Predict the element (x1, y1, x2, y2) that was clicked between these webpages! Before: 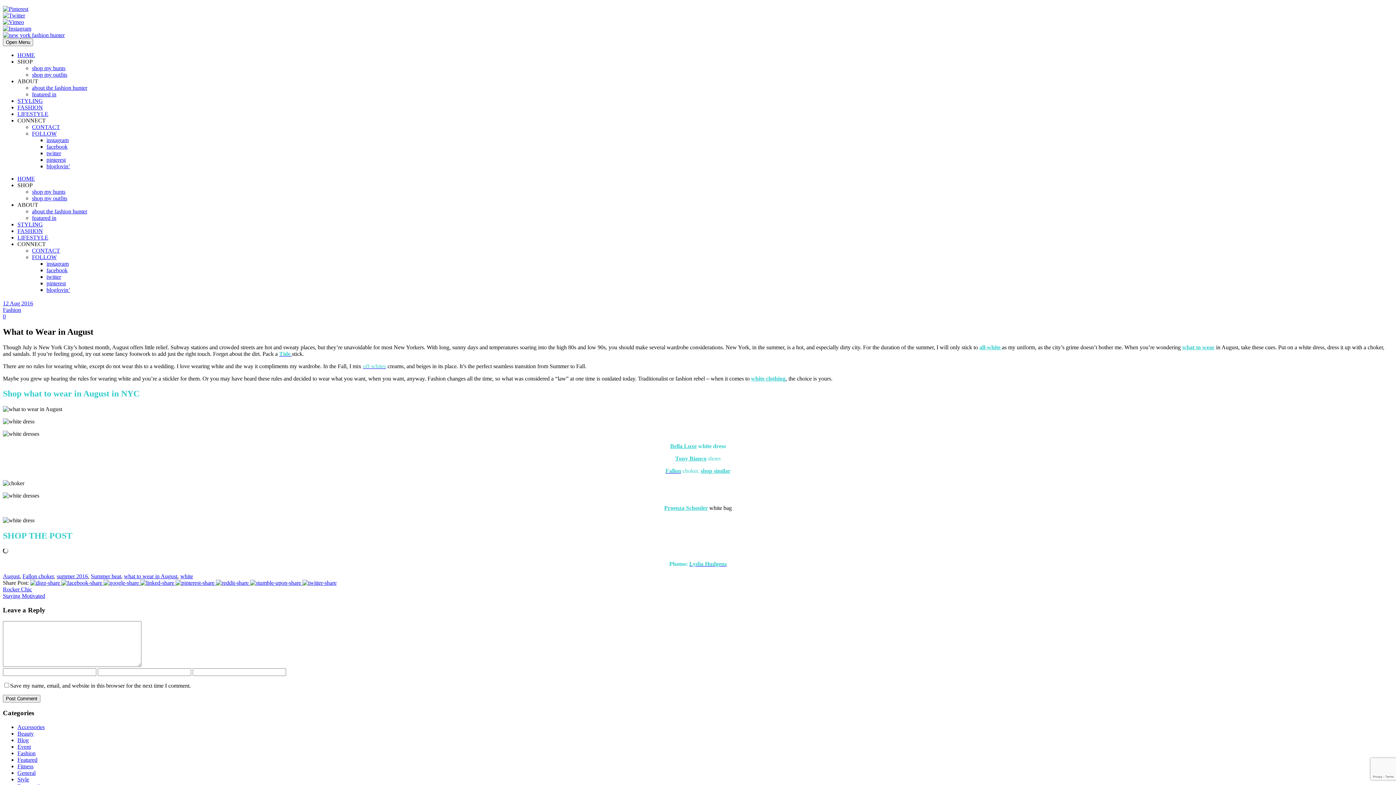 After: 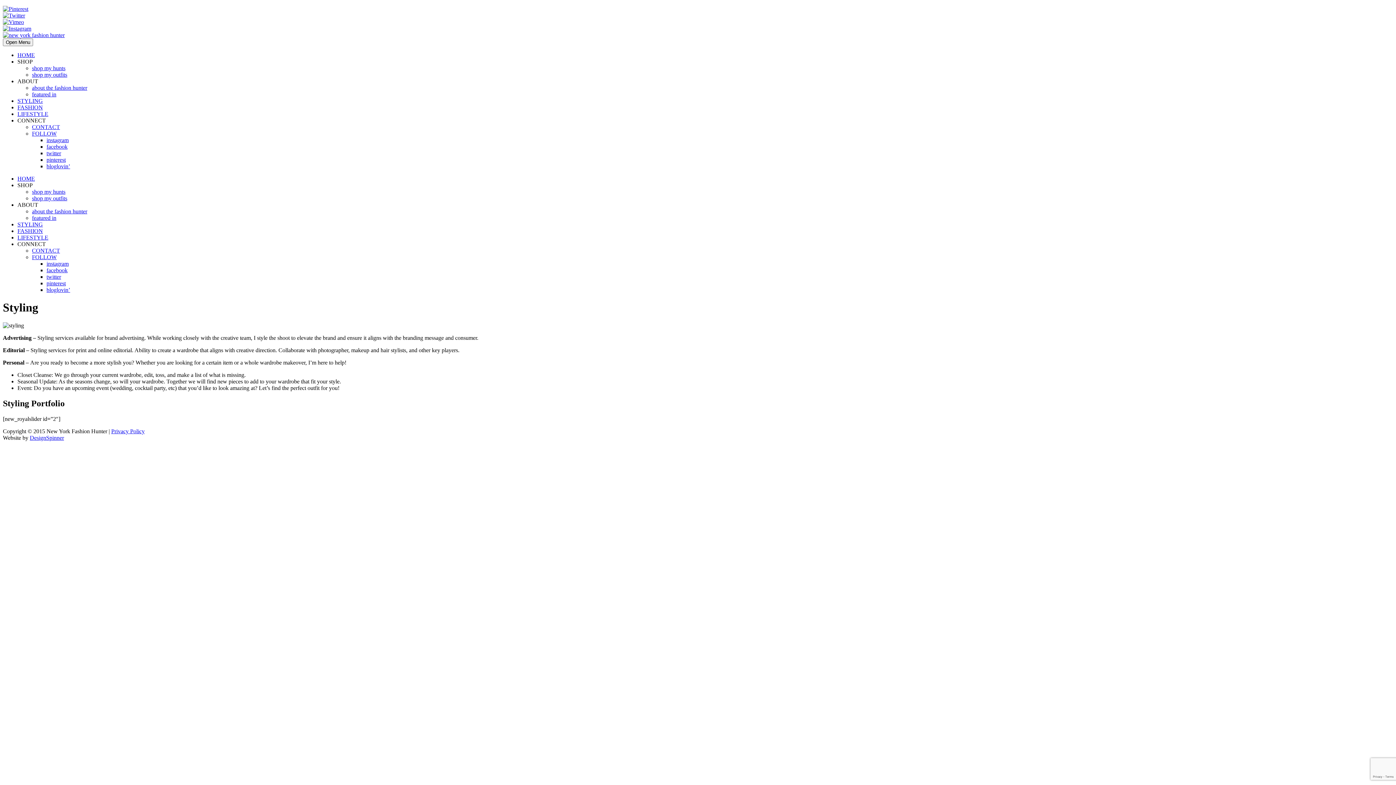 Action: bbox: (17, 97, 42, 104) label: STYLING